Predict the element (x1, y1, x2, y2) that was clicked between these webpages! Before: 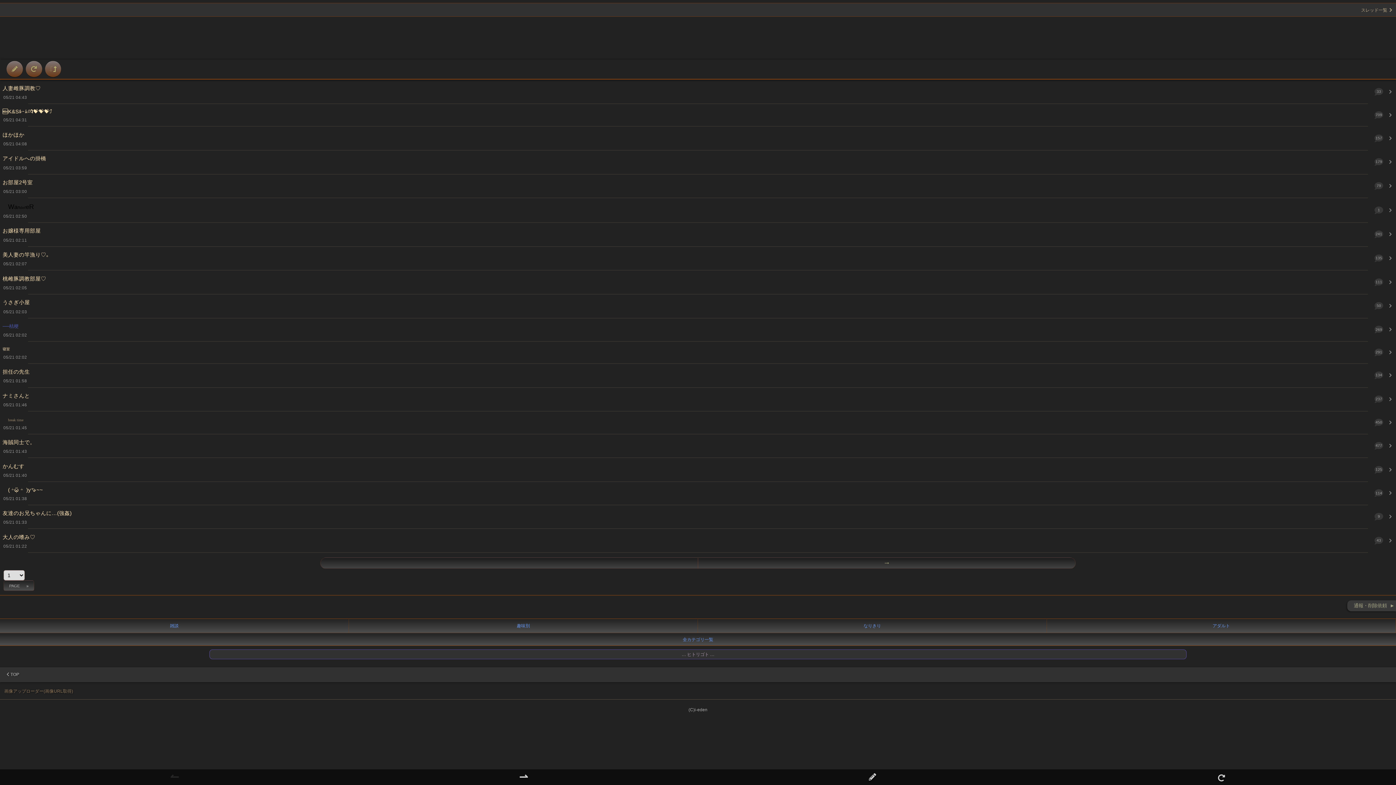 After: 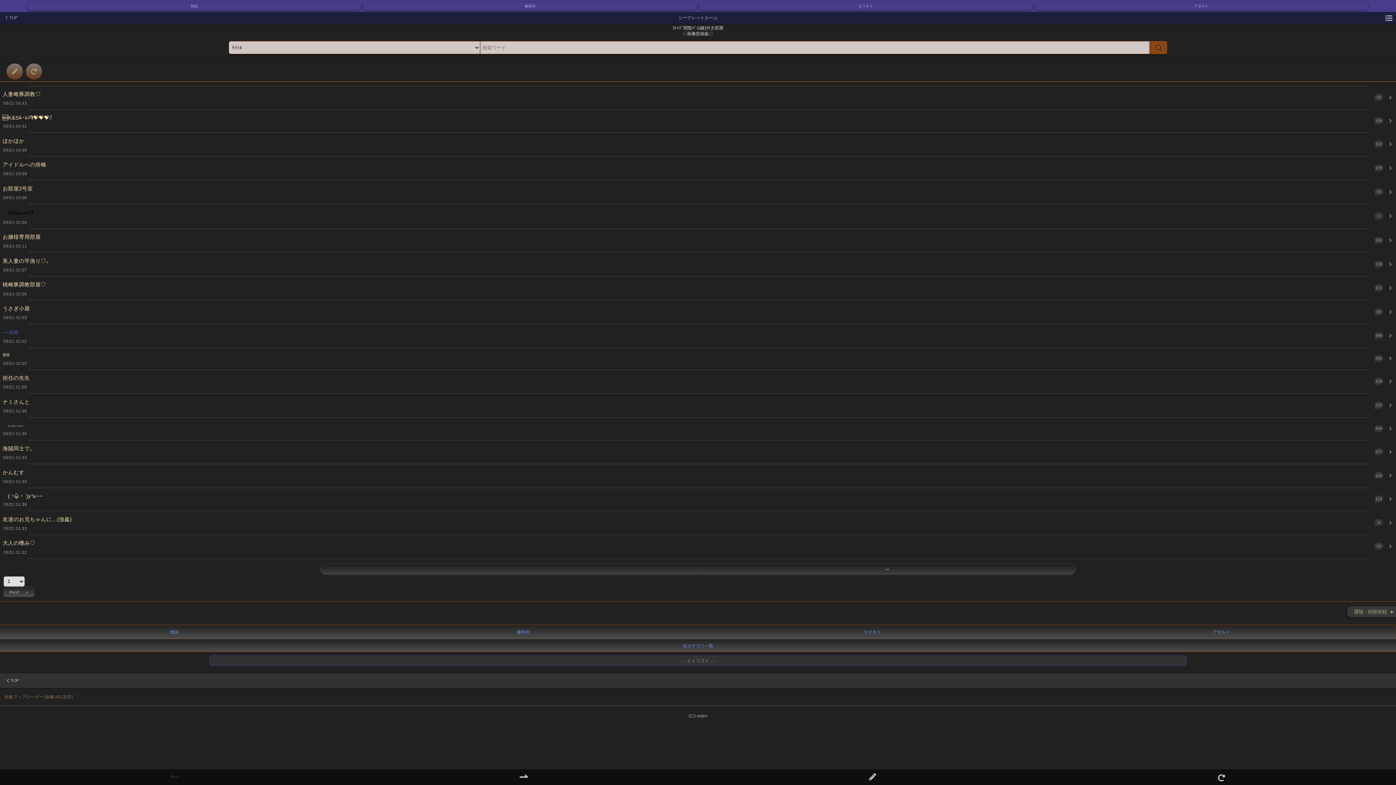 Action: label: スレッド一覧   bbox: (0, 7, 1396, 12)